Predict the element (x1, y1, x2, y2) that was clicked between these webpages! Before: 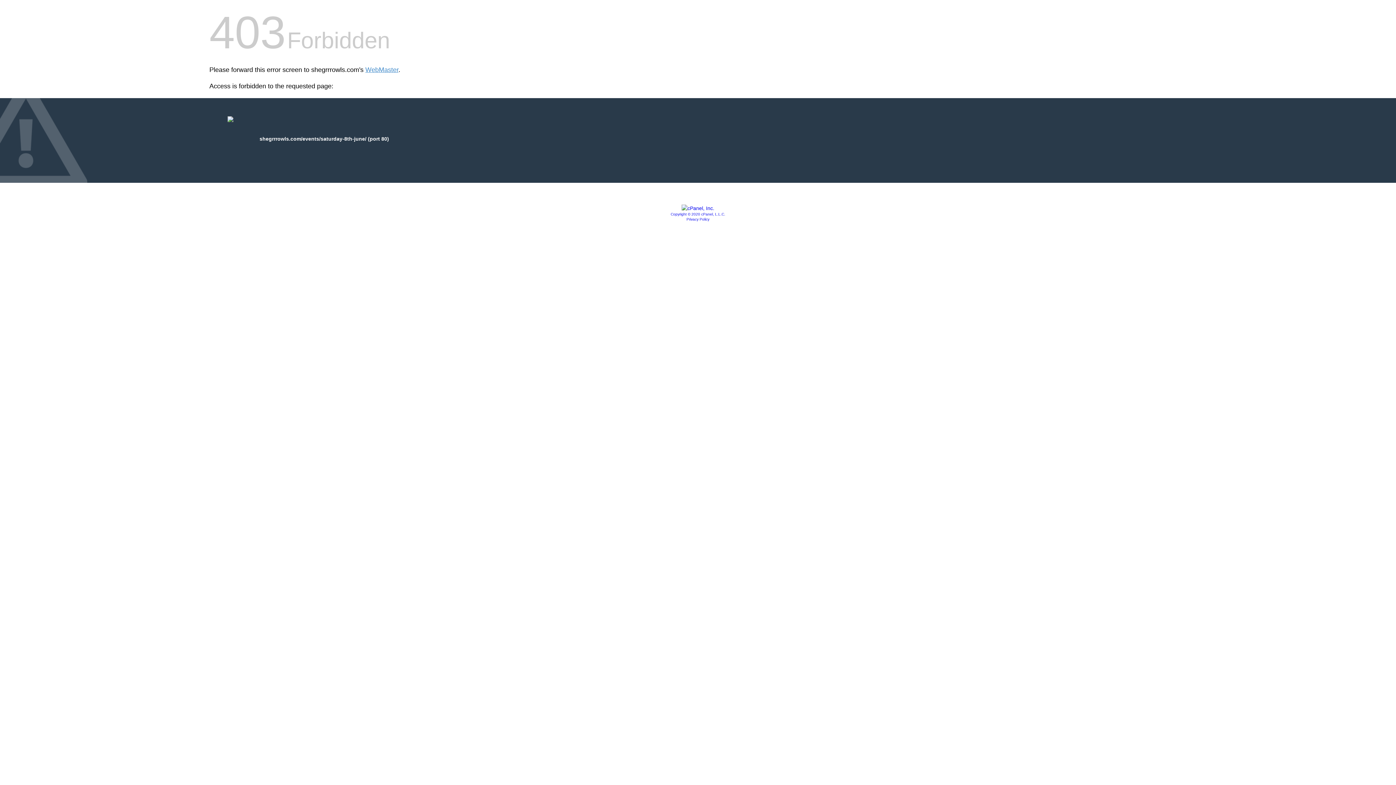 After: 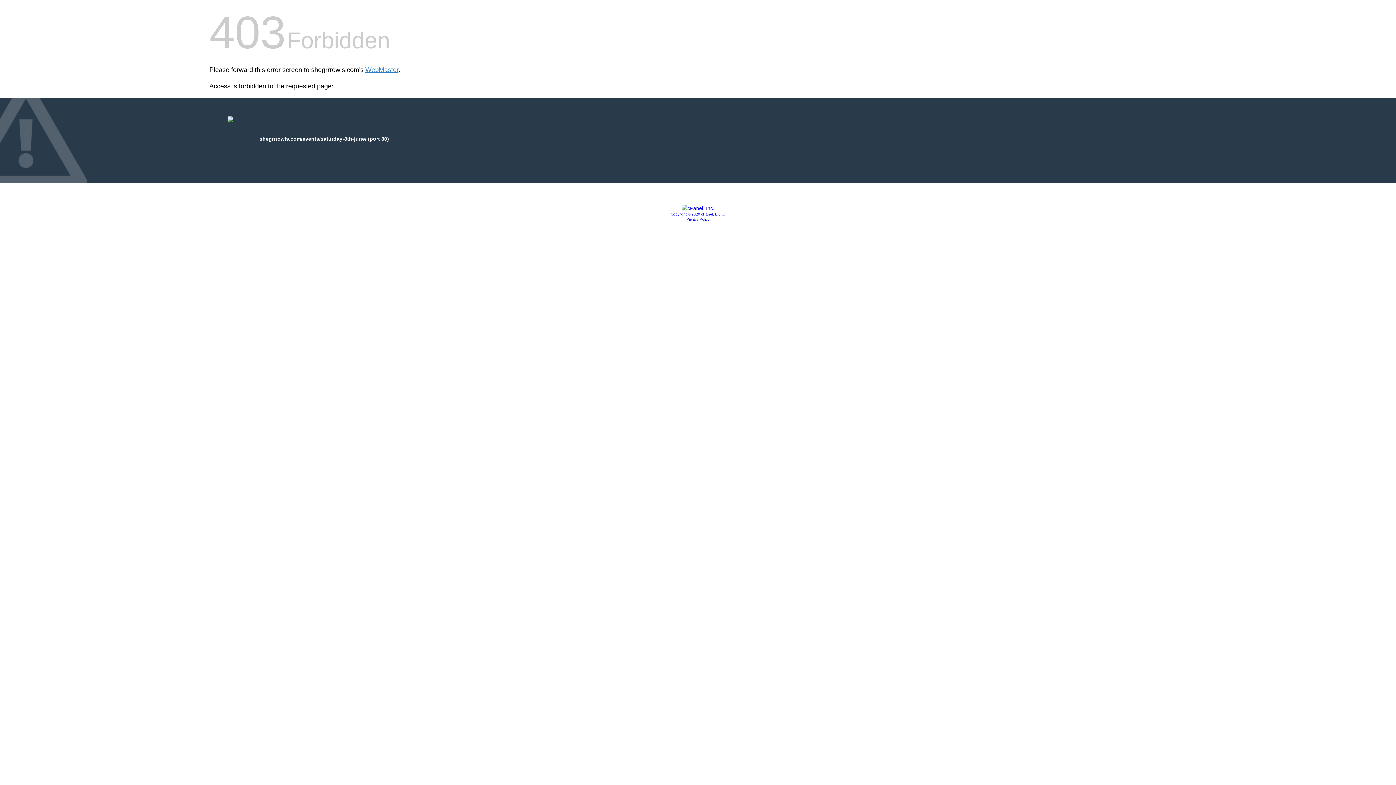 Action: label: Copyright © 2020 cPanel, L.L.C. bbox: (670, 212, 725, 216)